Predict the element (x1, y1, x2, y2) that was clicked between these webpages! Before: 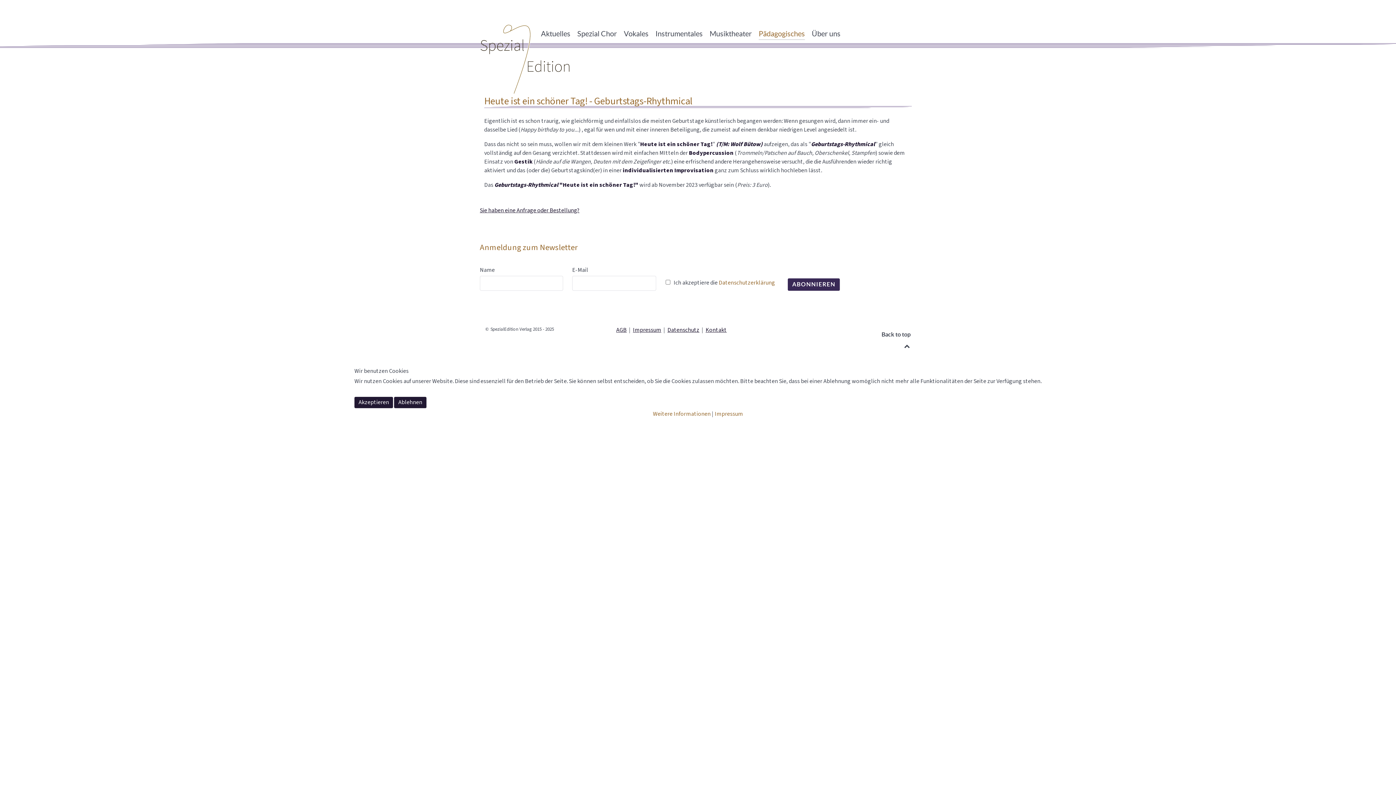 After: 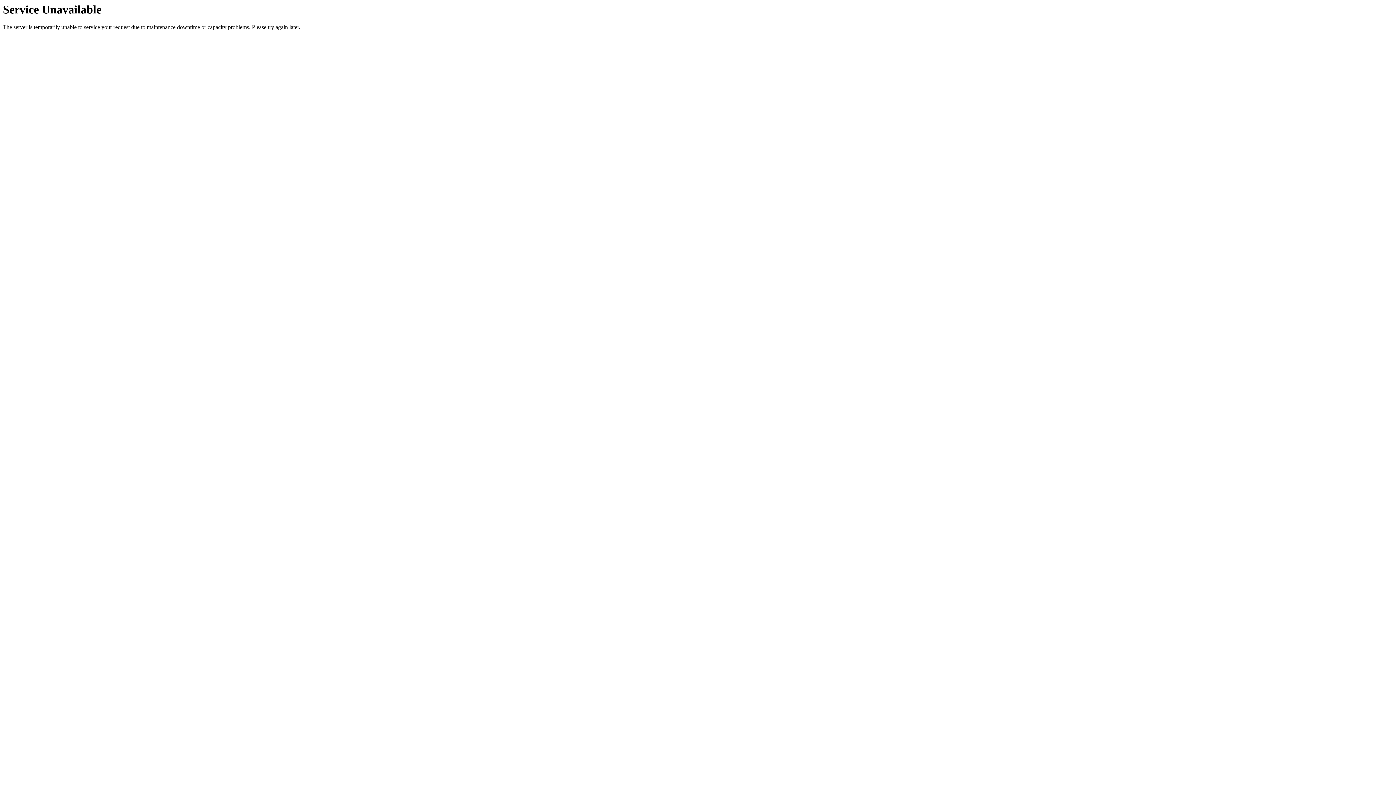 Action: bbox: (354, 396, 393, 408) label: Akzeptieren